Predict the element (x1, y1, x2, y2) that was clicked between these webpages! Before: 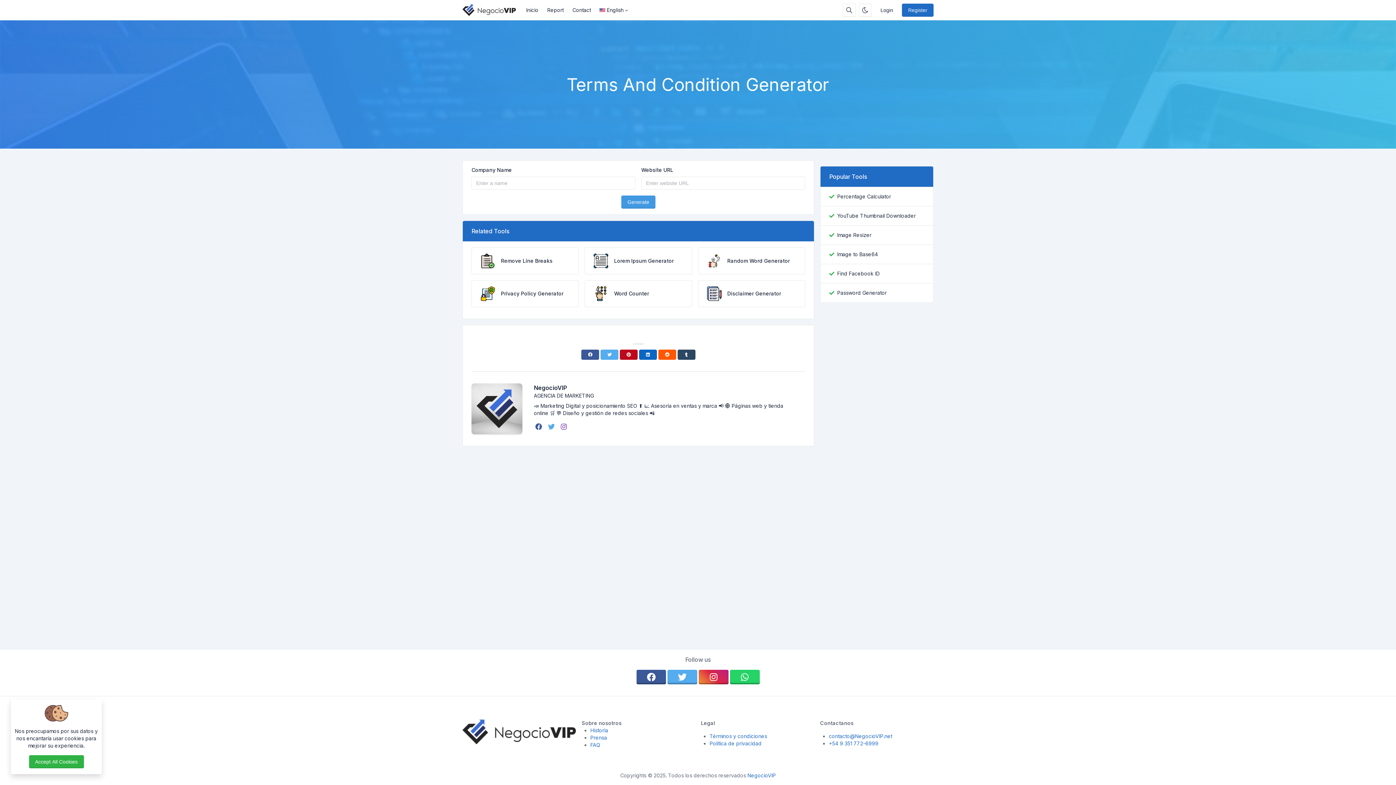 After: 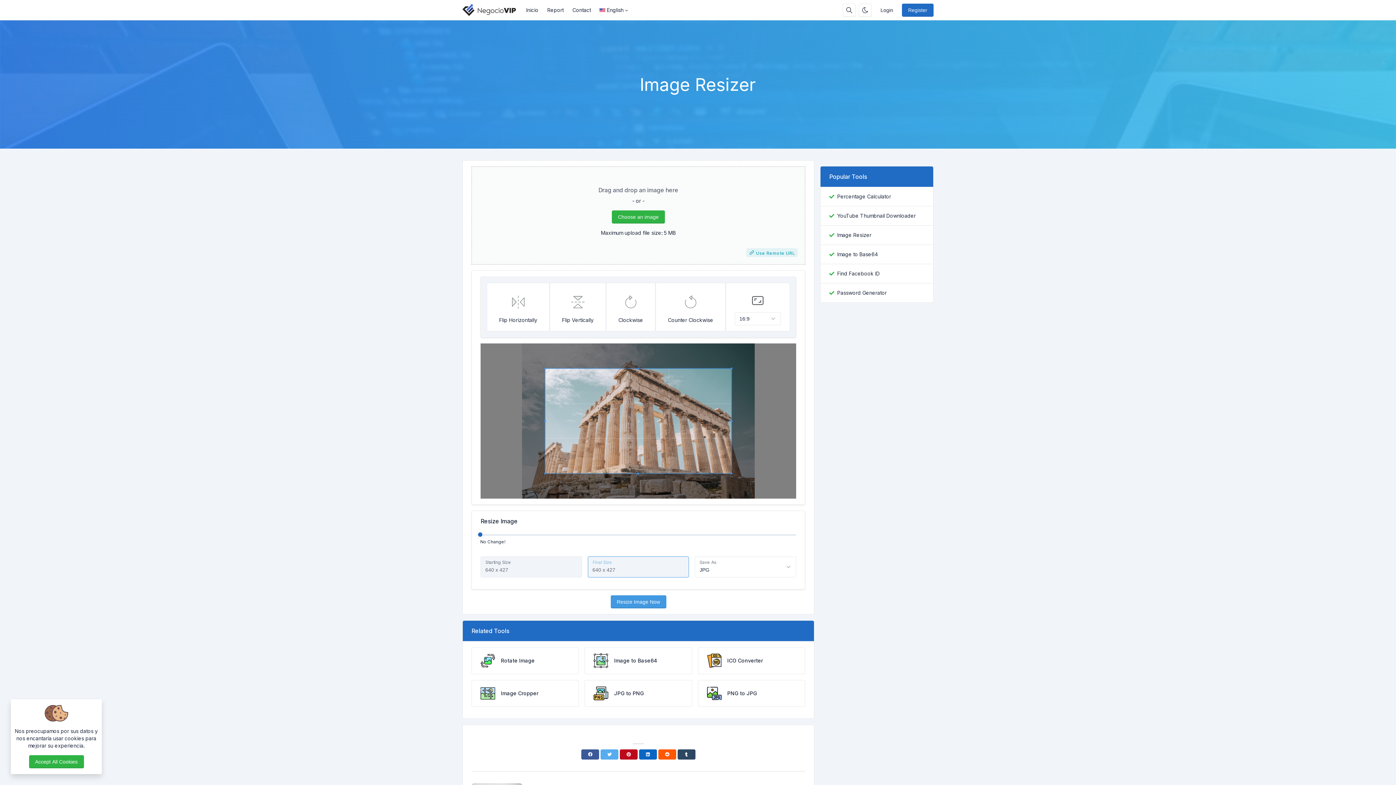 Action: label: Image Resizer bbox: (837, 231, 871, 238)